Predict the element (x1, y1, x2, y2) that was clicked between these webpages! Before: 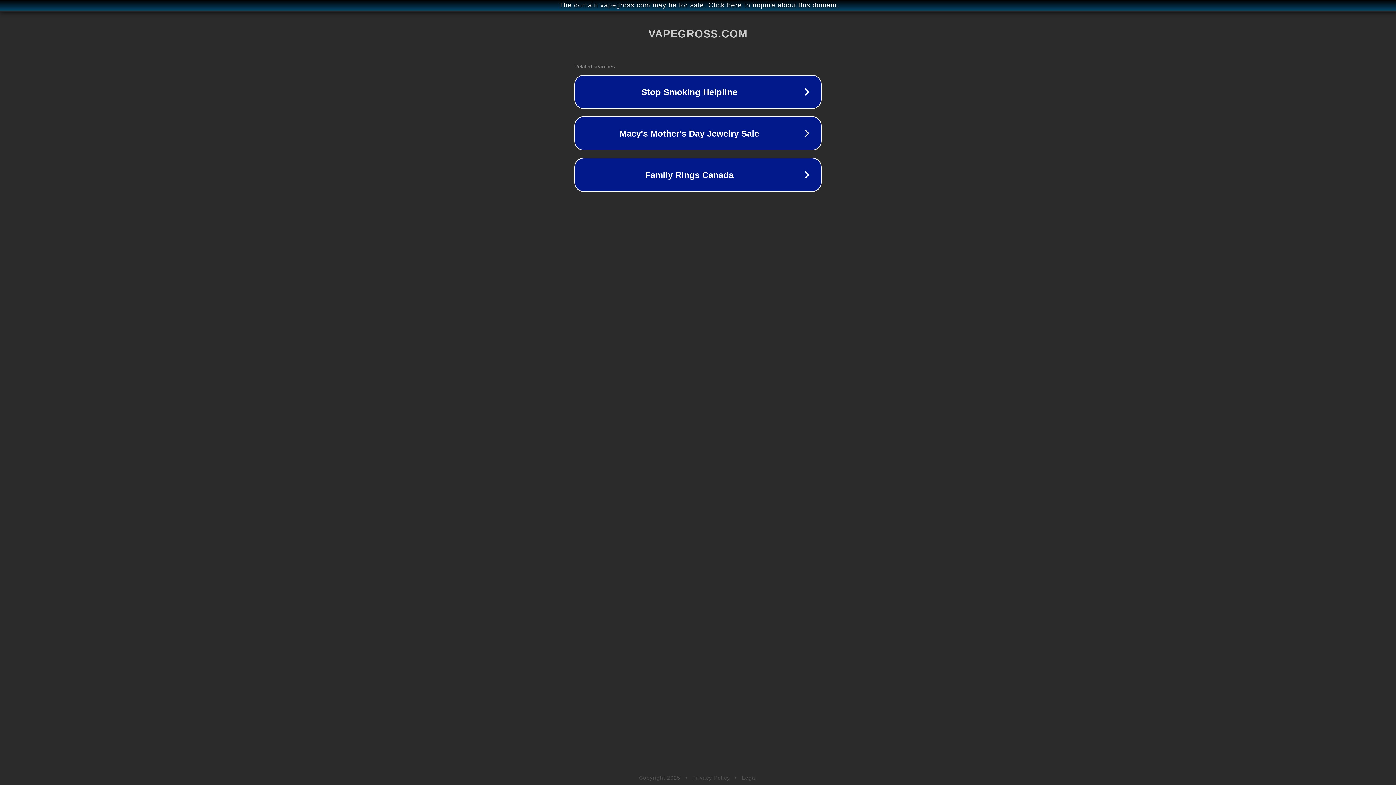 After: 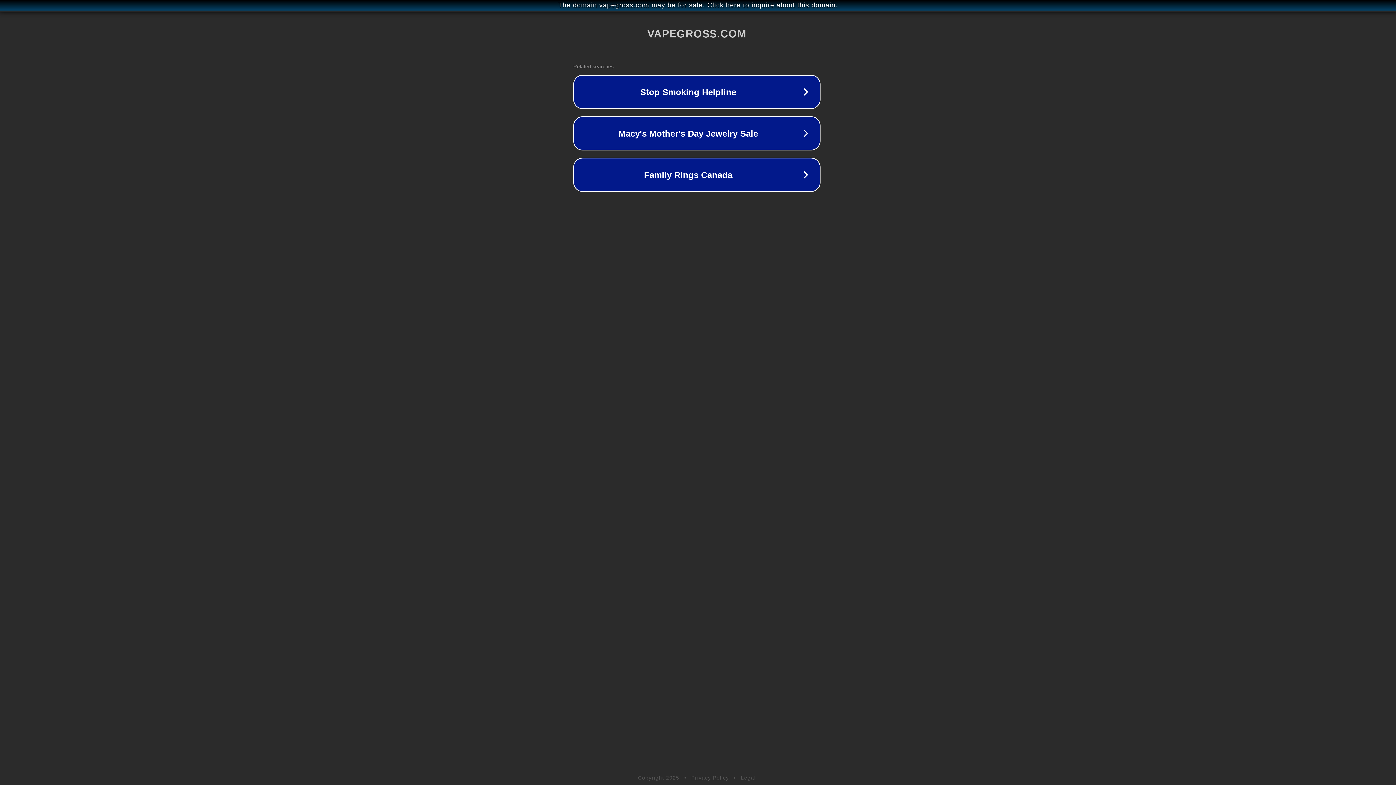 Action: label: The domain vapegross.com may be for sale. Click here to inquire about this domain. bbox: (1, 1, 1397, 9)